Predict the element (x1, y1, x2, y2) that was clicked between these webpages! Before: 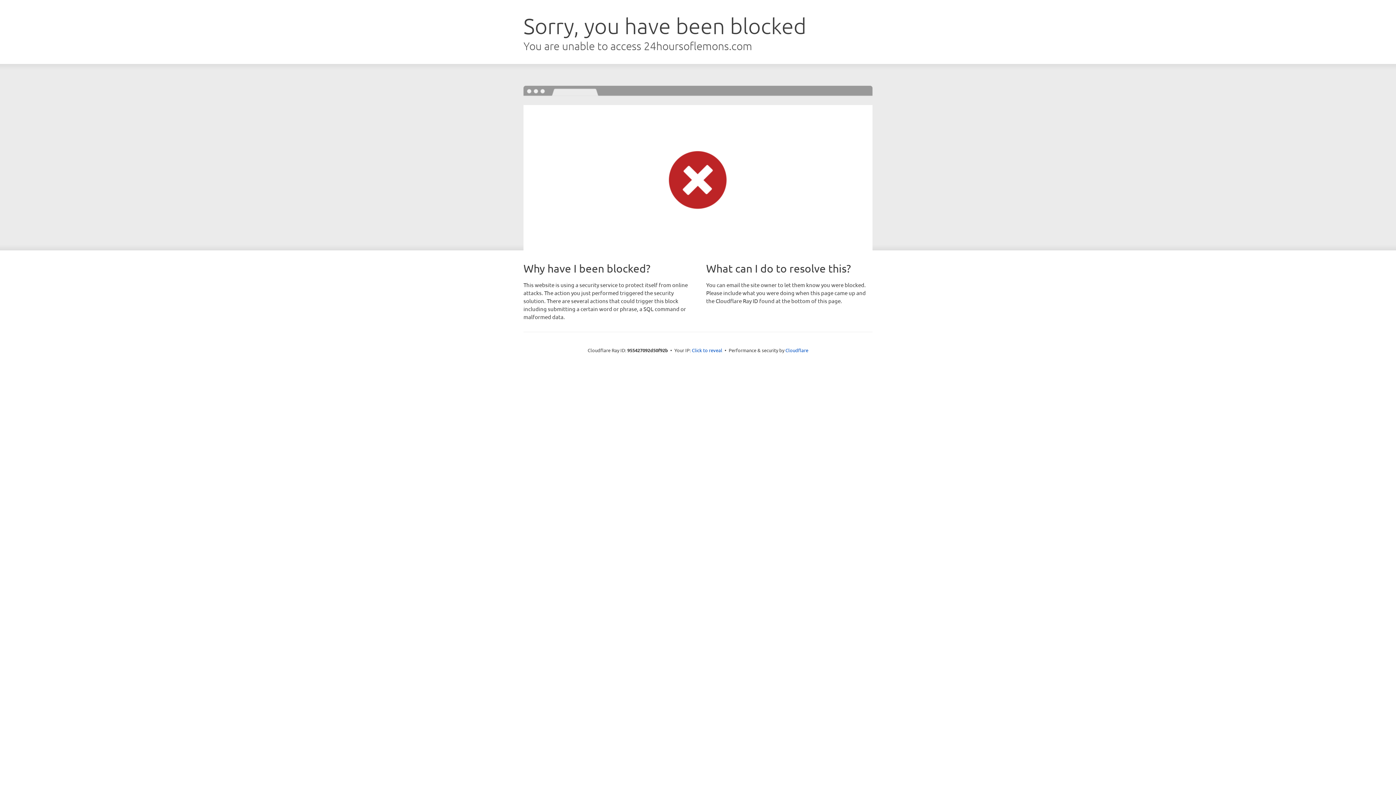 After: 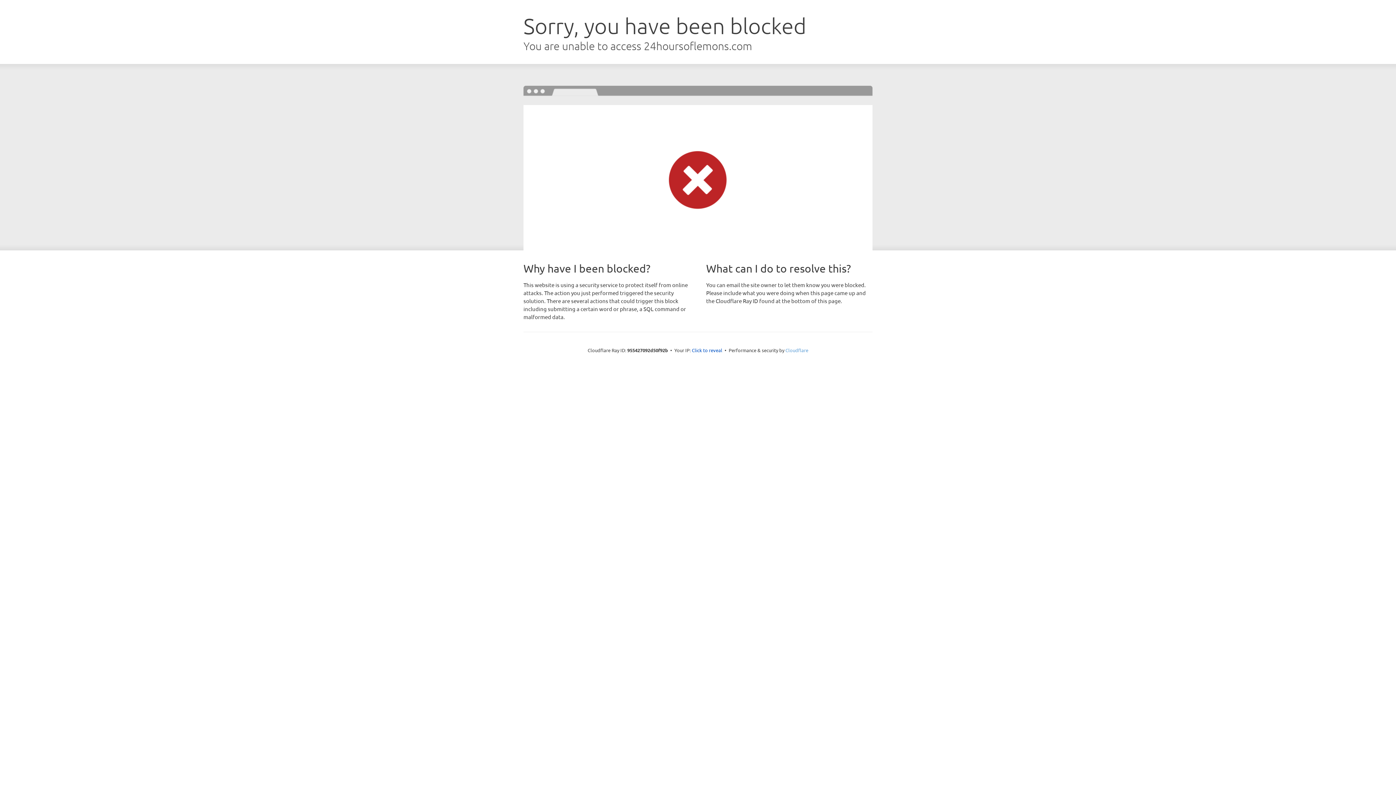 Action: label: Cloudflare bbox: (785, 347, 808, 353)